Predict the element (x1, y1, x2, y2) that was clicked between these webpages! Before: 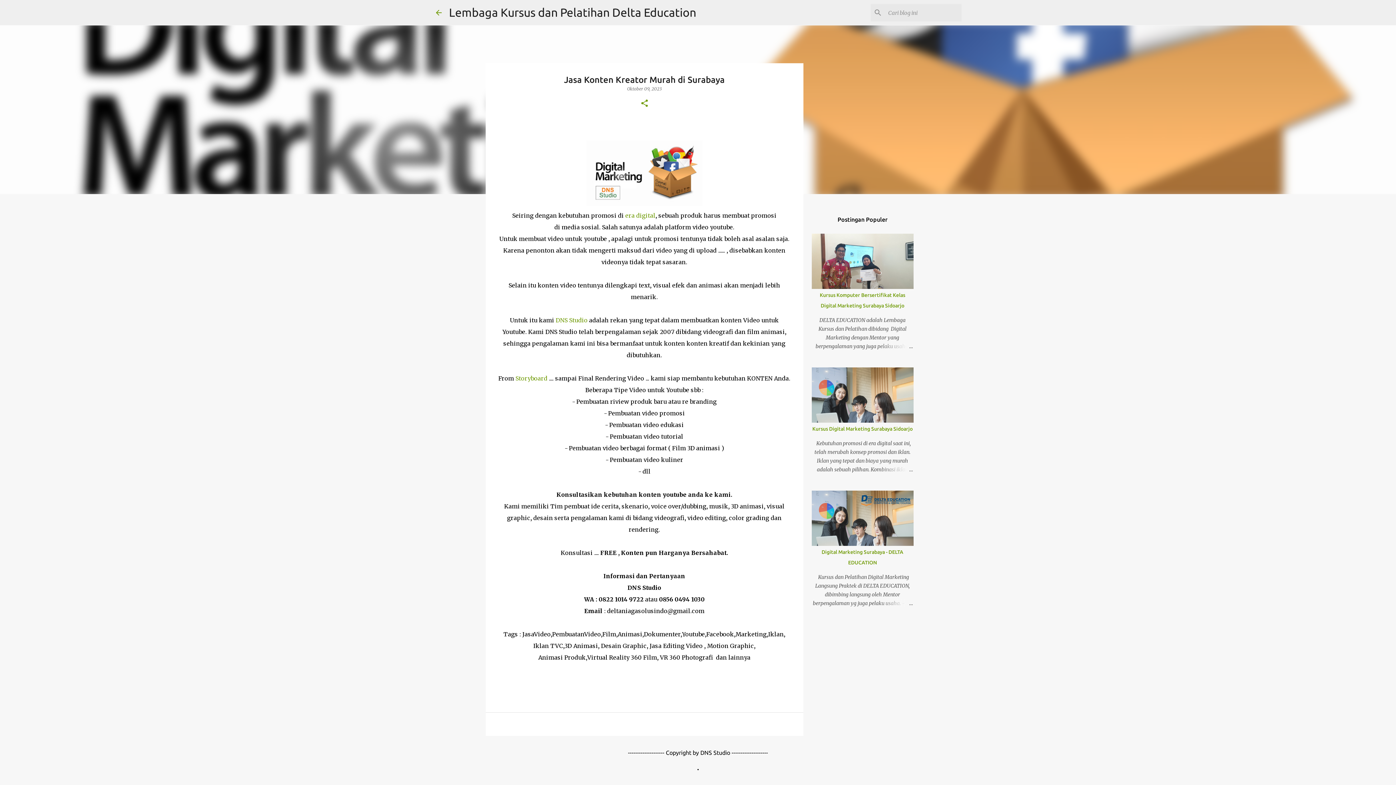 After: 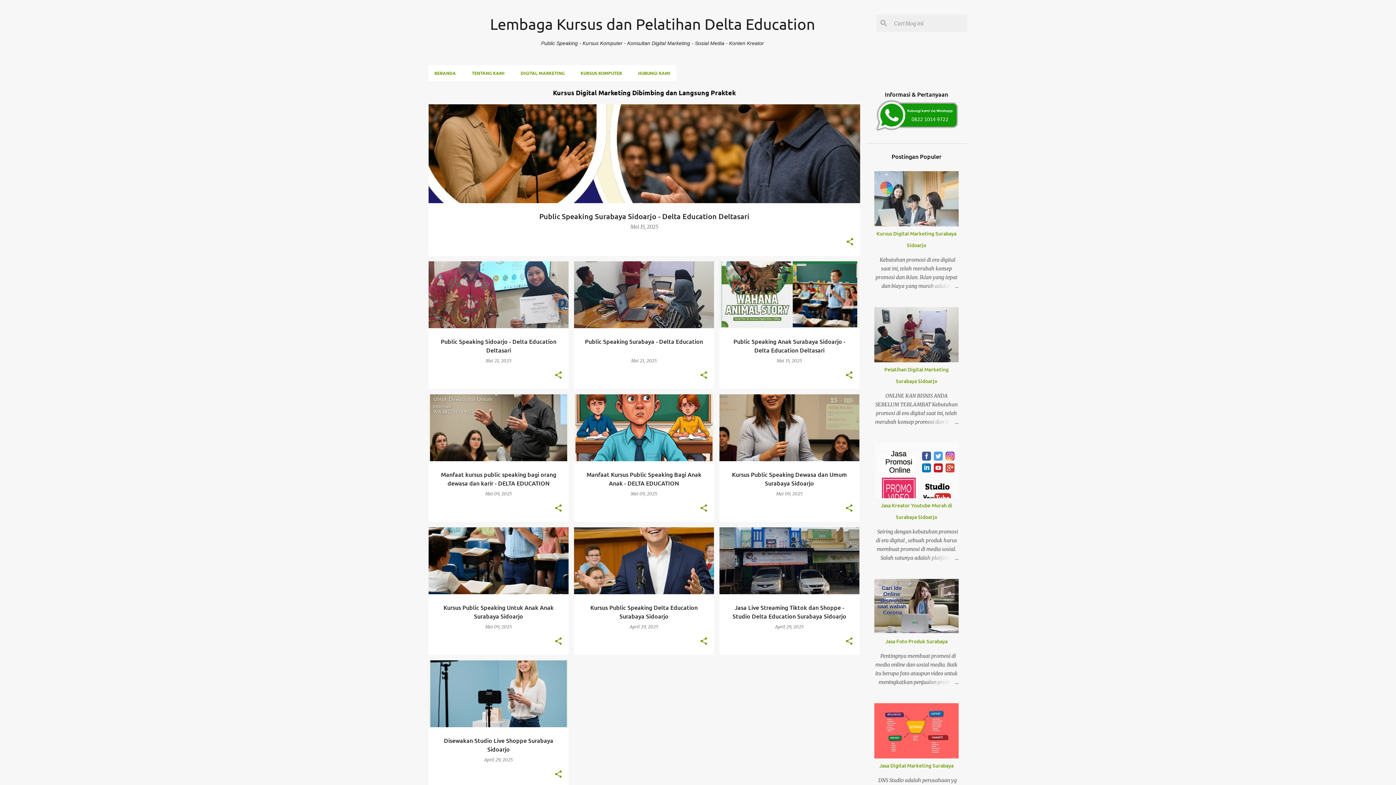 Action: label: Lembaga Kursus dan Pelatihan Delta Education bbox: (449, 5, 696, 18)